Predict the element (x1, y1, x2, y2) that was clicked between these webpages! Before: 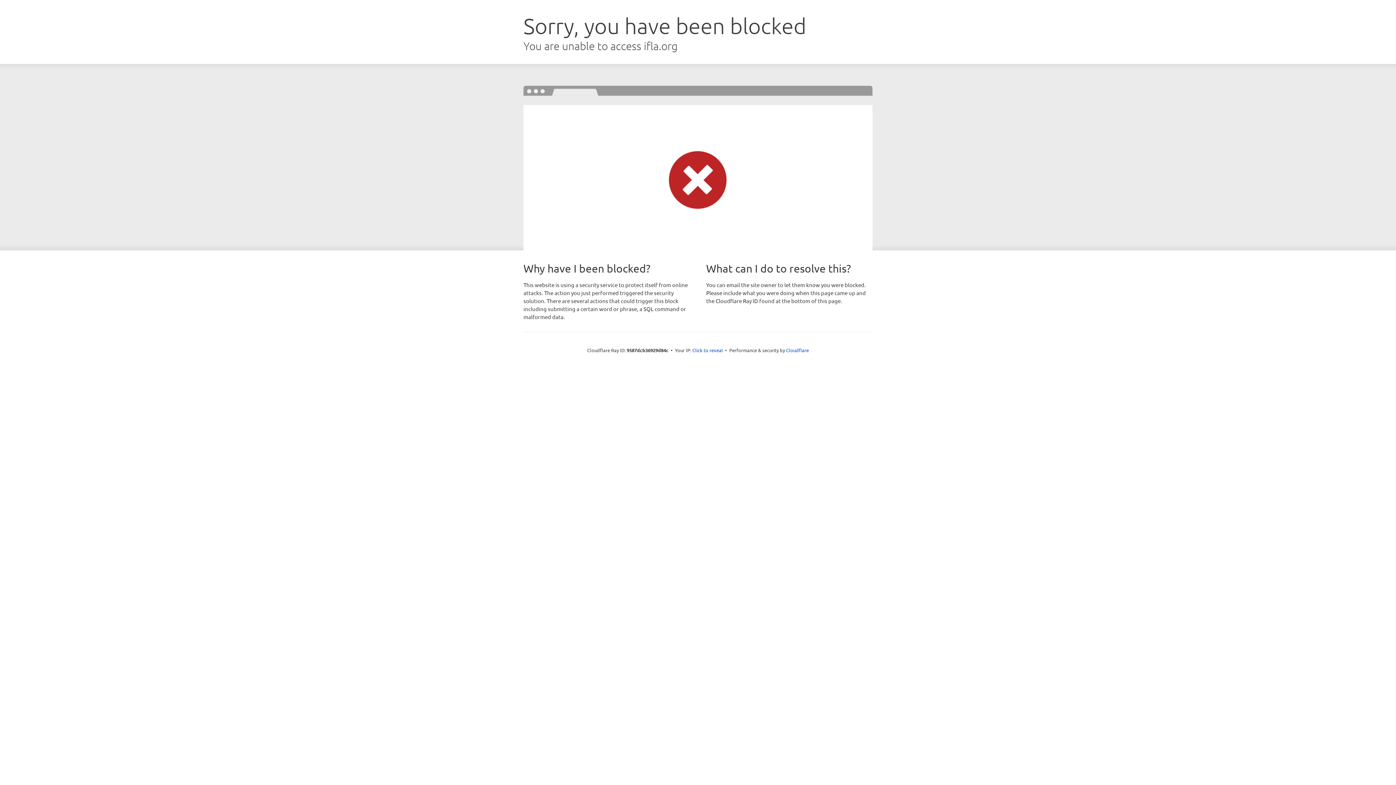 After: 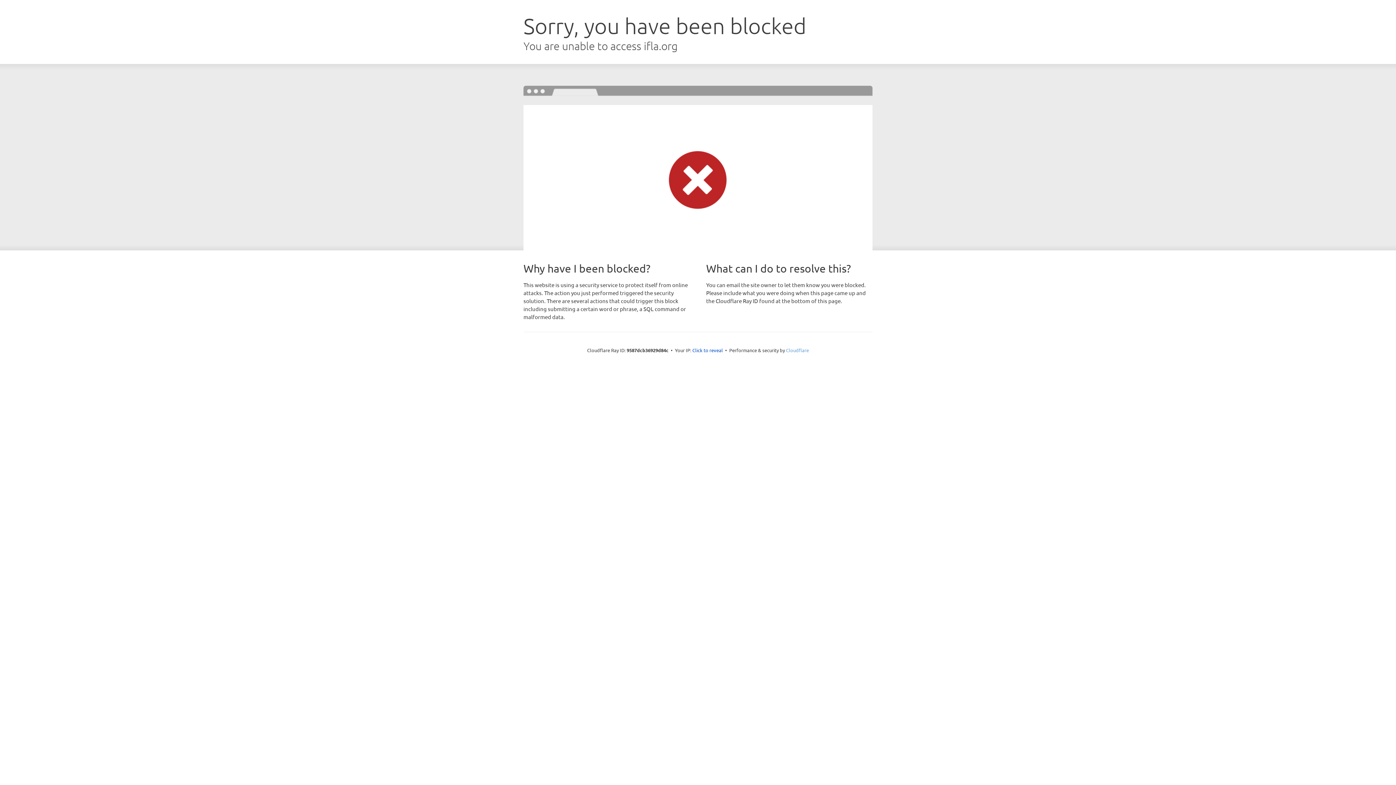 Action: bbox: (786, 347, 809, 353) label: Cloudflare